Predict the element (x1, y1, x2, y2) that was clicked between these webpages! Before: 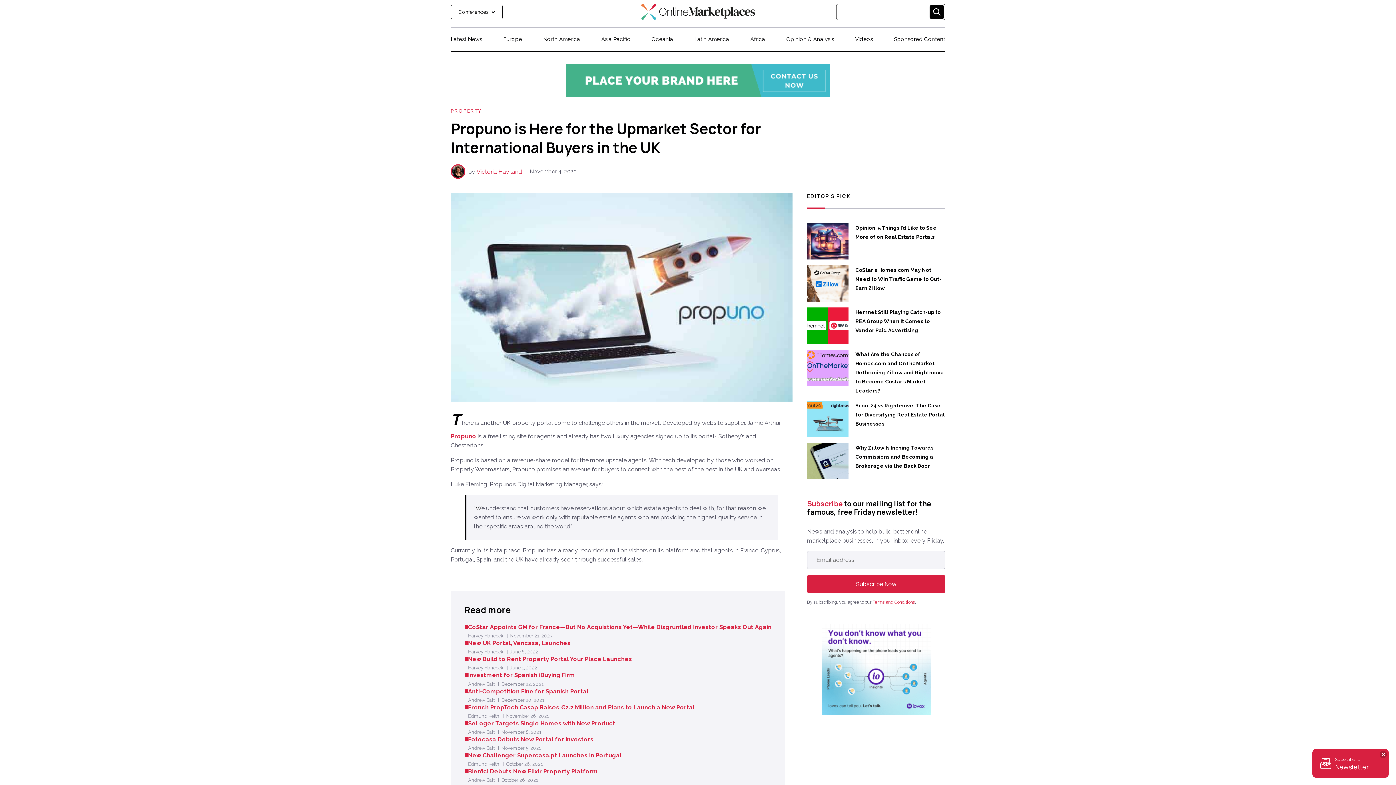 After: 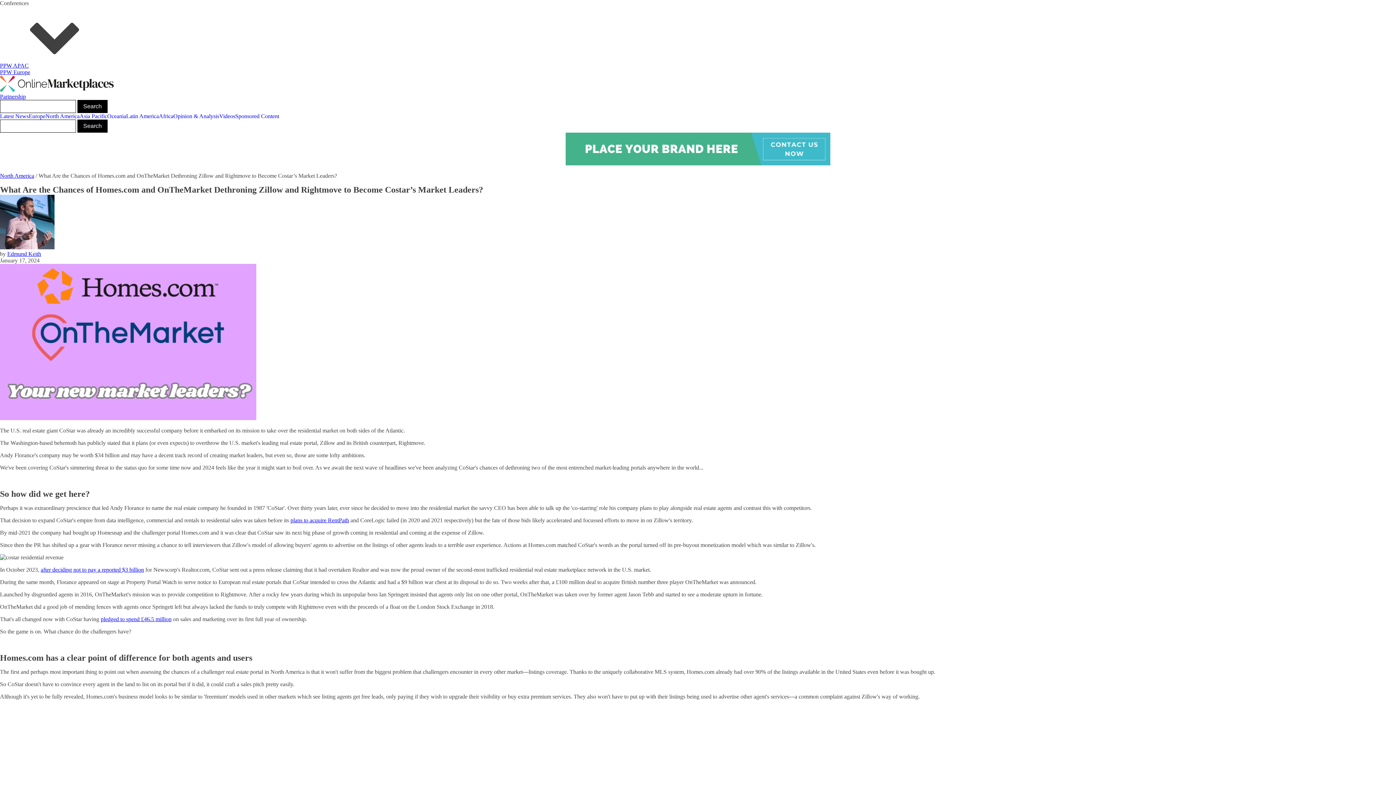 Action: label: What Are the Chances of Homes.com and OnTheMarket Dethroning Zillow and Rightmove to Become Costar’s Market Leaders? bbox: (855, 351, 944, 393)